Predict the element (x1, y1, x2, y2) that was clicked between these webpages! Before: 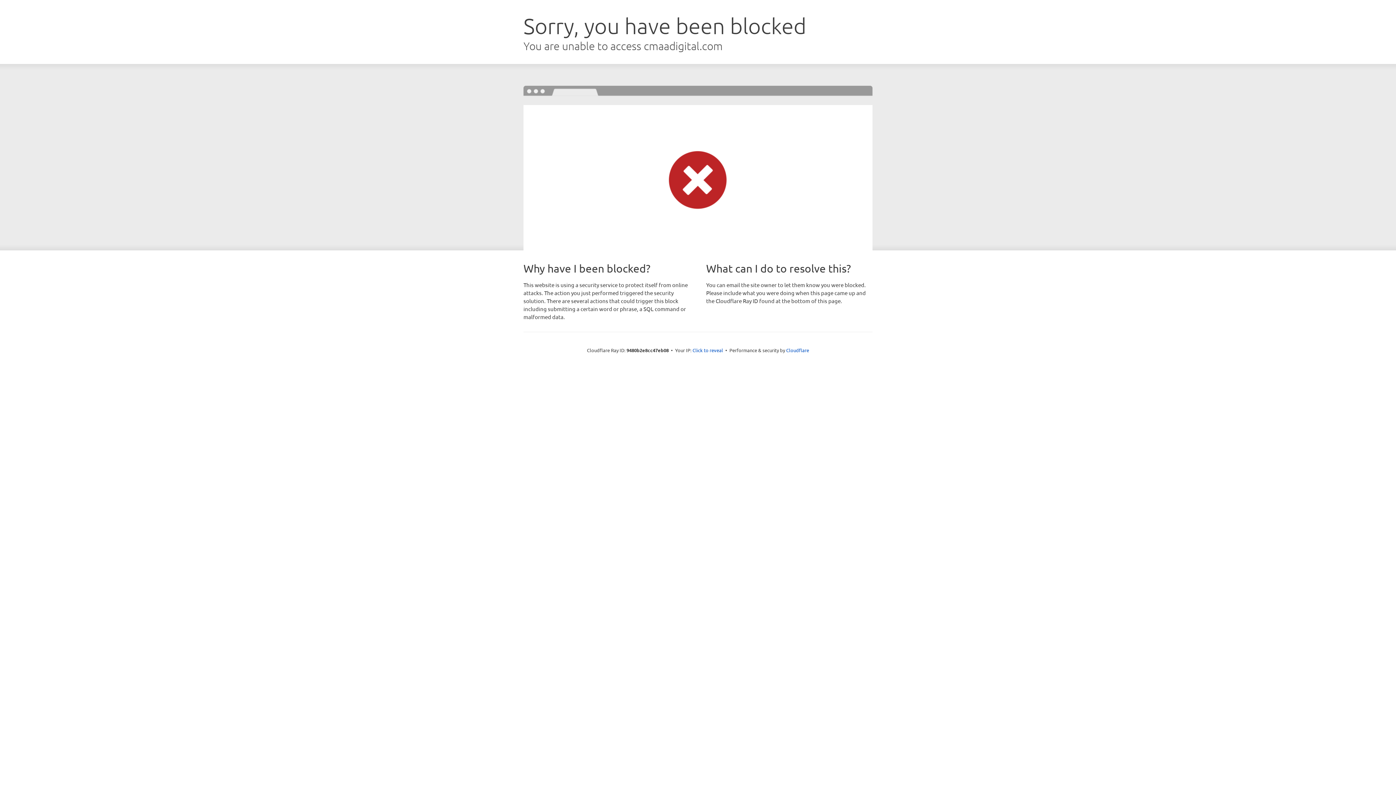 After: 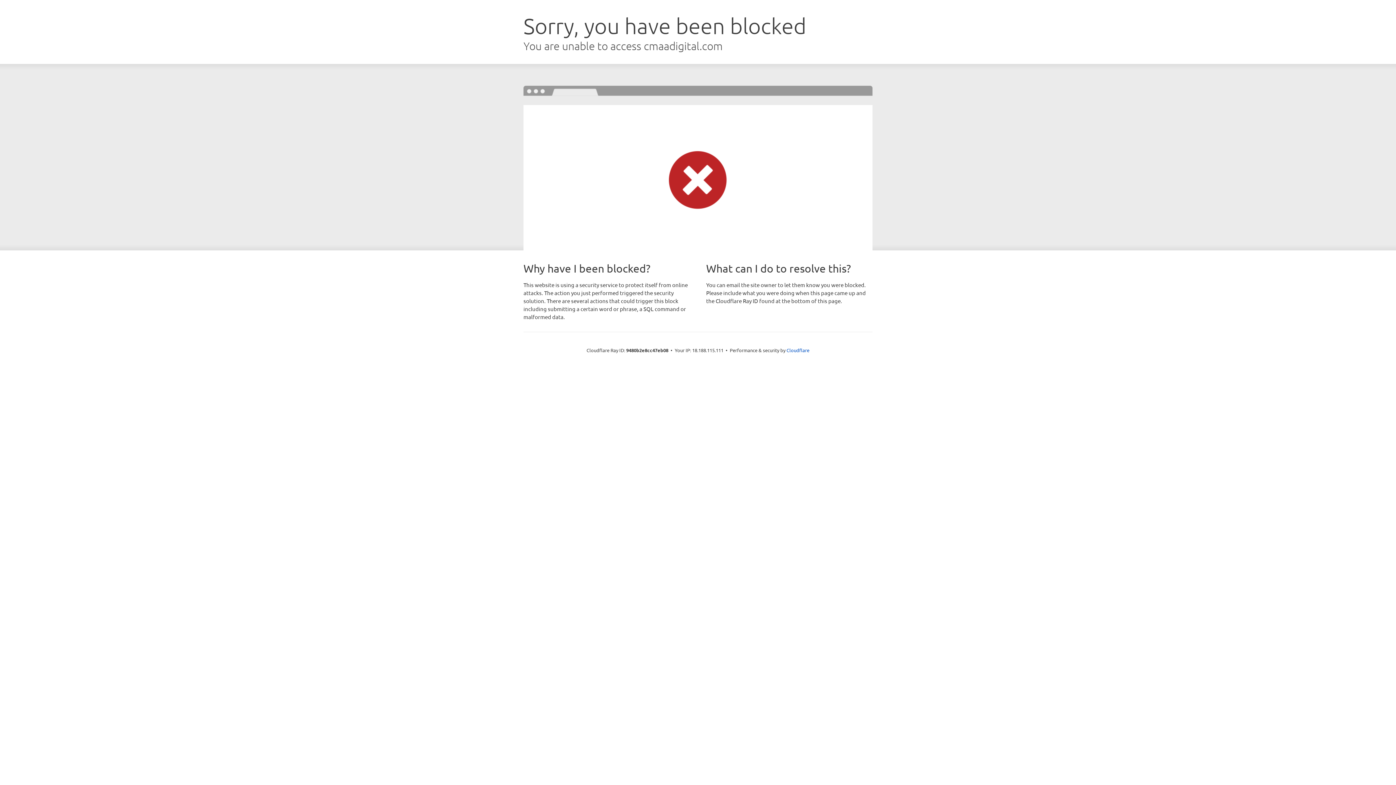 Action: label: Click to reveal bbox: (692, 346, 723, 353)